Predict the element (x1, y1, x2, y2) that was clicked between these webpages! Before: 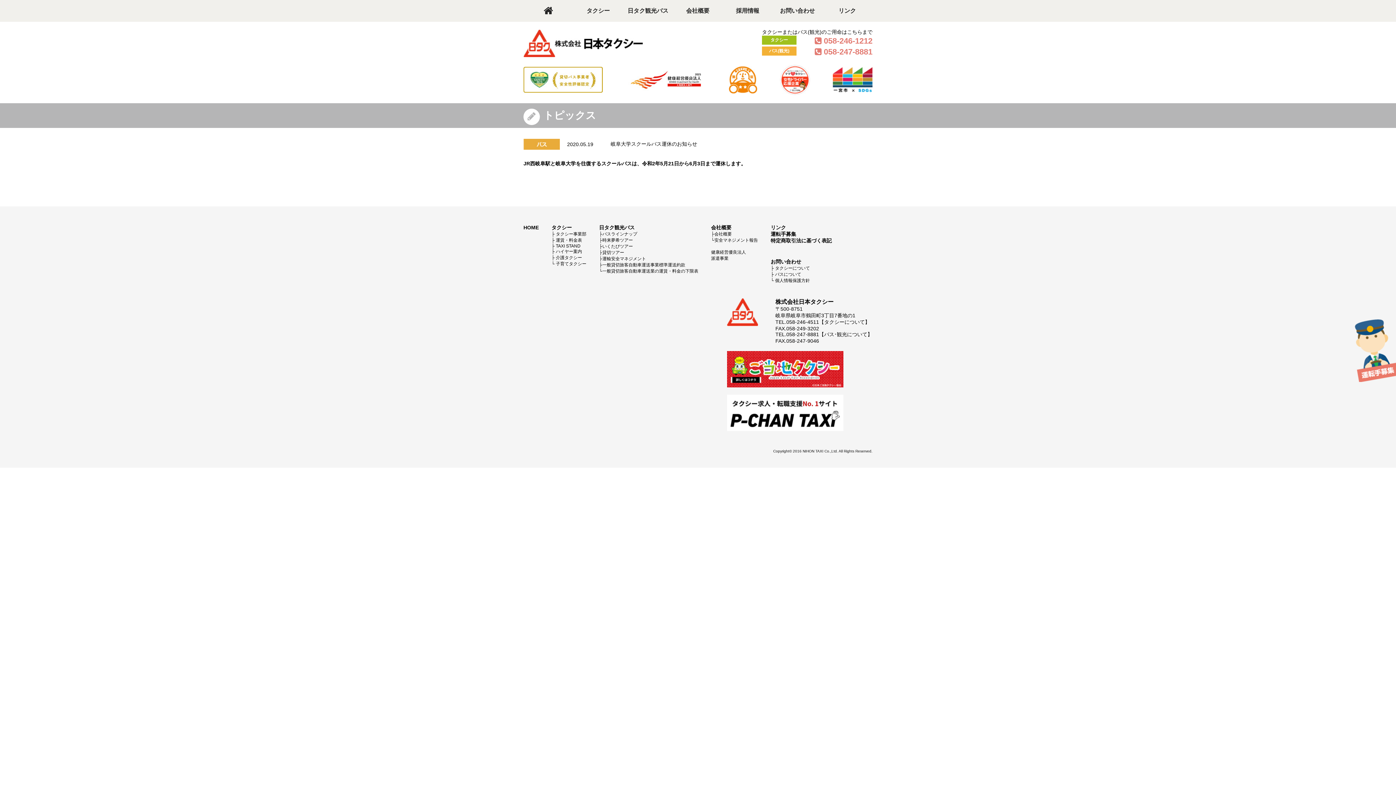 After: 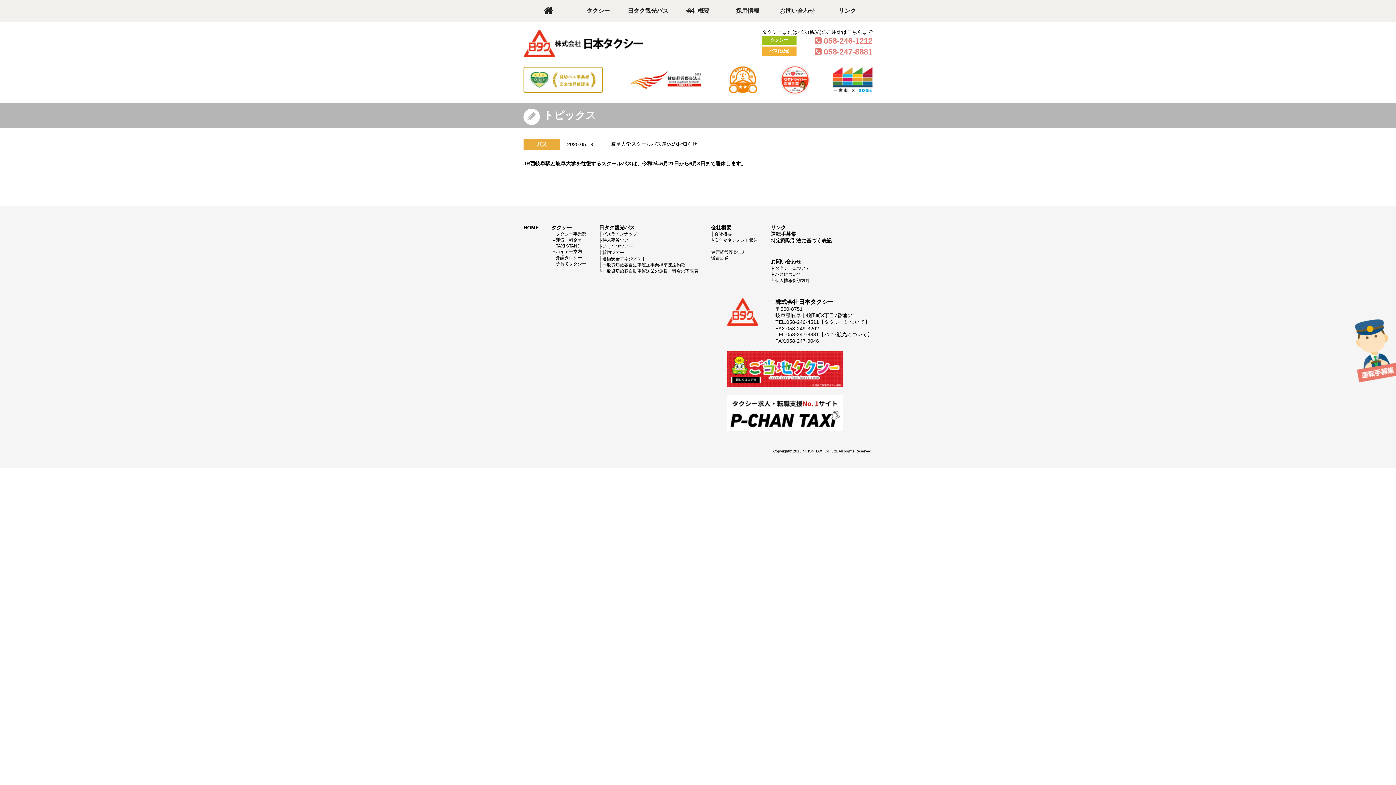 Action: bbox: (770, 237, 832, 243) label: 特定商取引法に基づく表記